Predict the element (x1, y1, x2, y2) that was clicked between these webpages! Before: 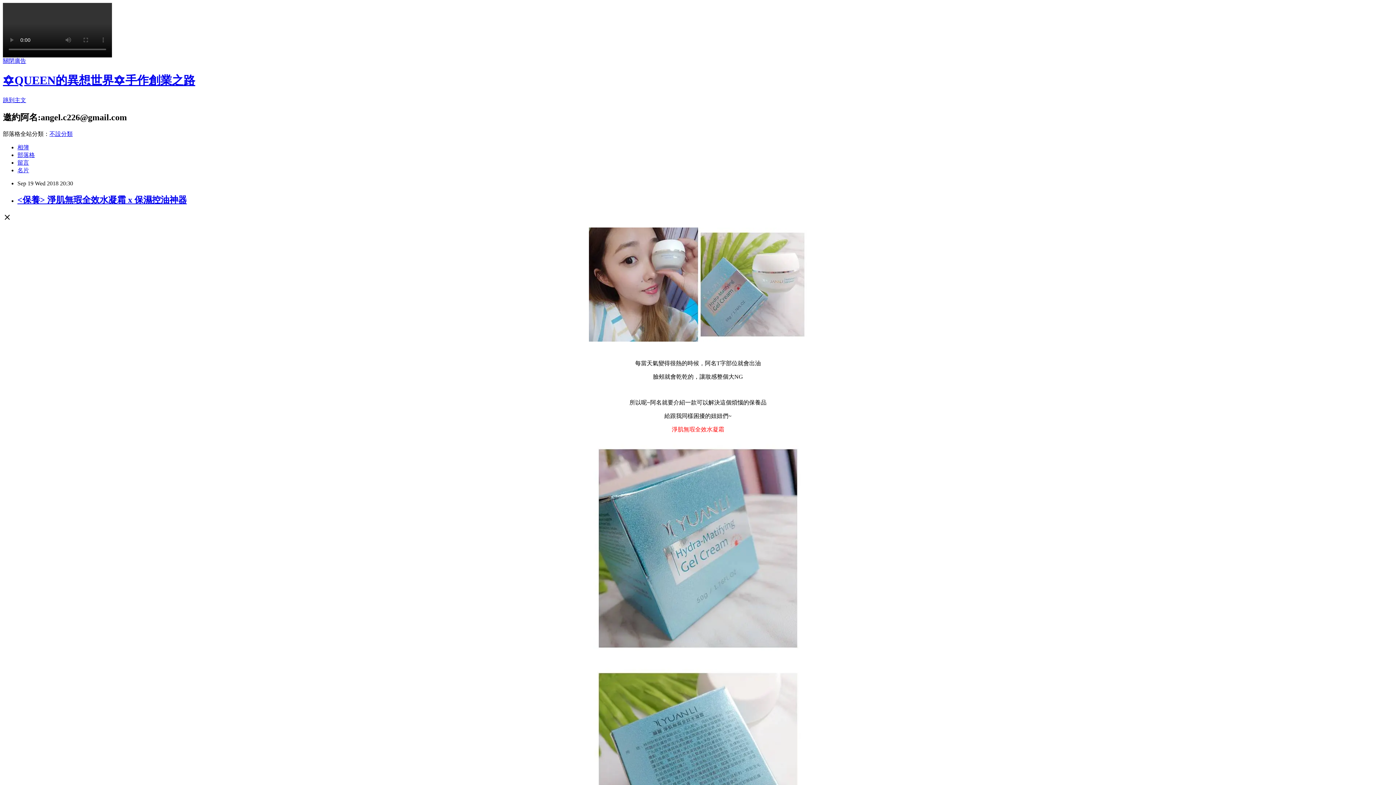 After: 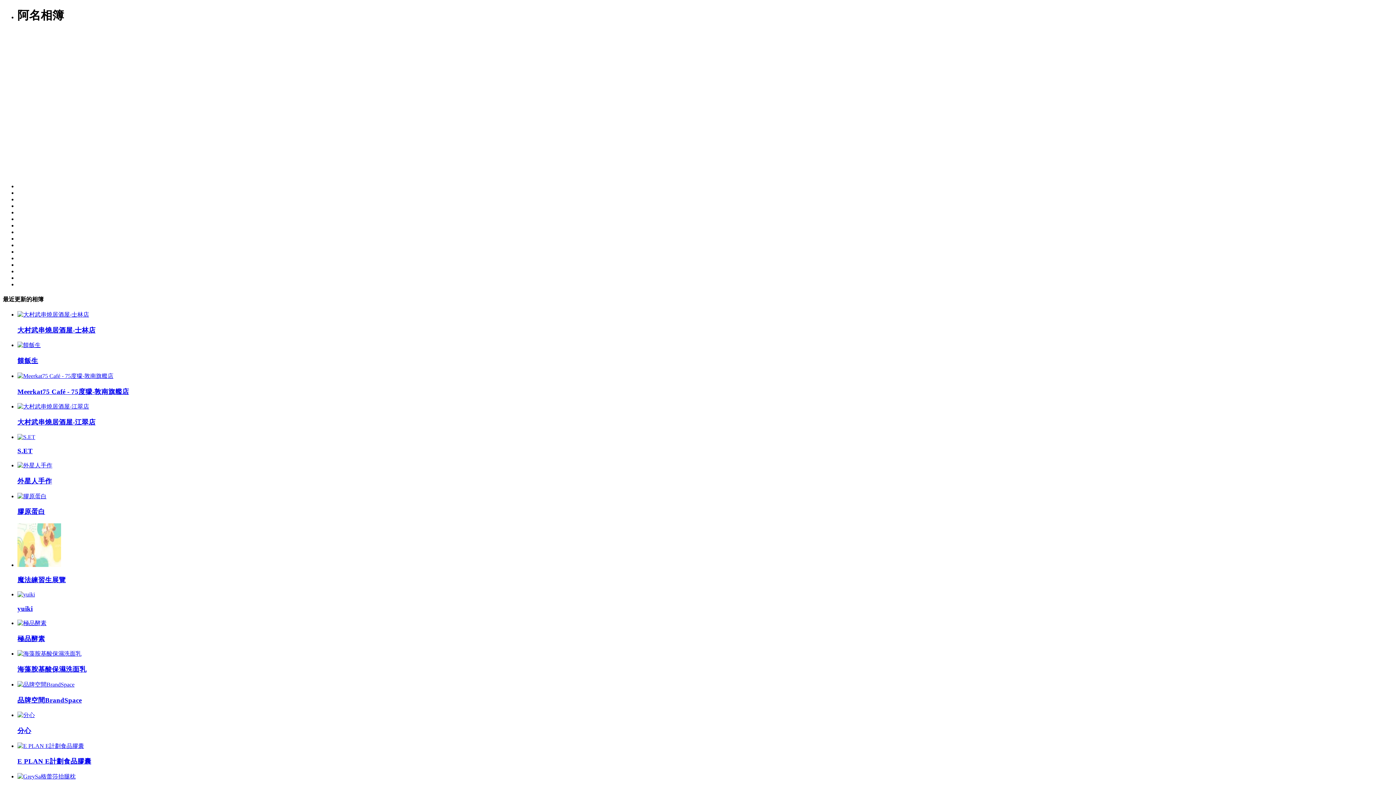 Action: label: 相簿 bbox: (17, 144, 29, 150)